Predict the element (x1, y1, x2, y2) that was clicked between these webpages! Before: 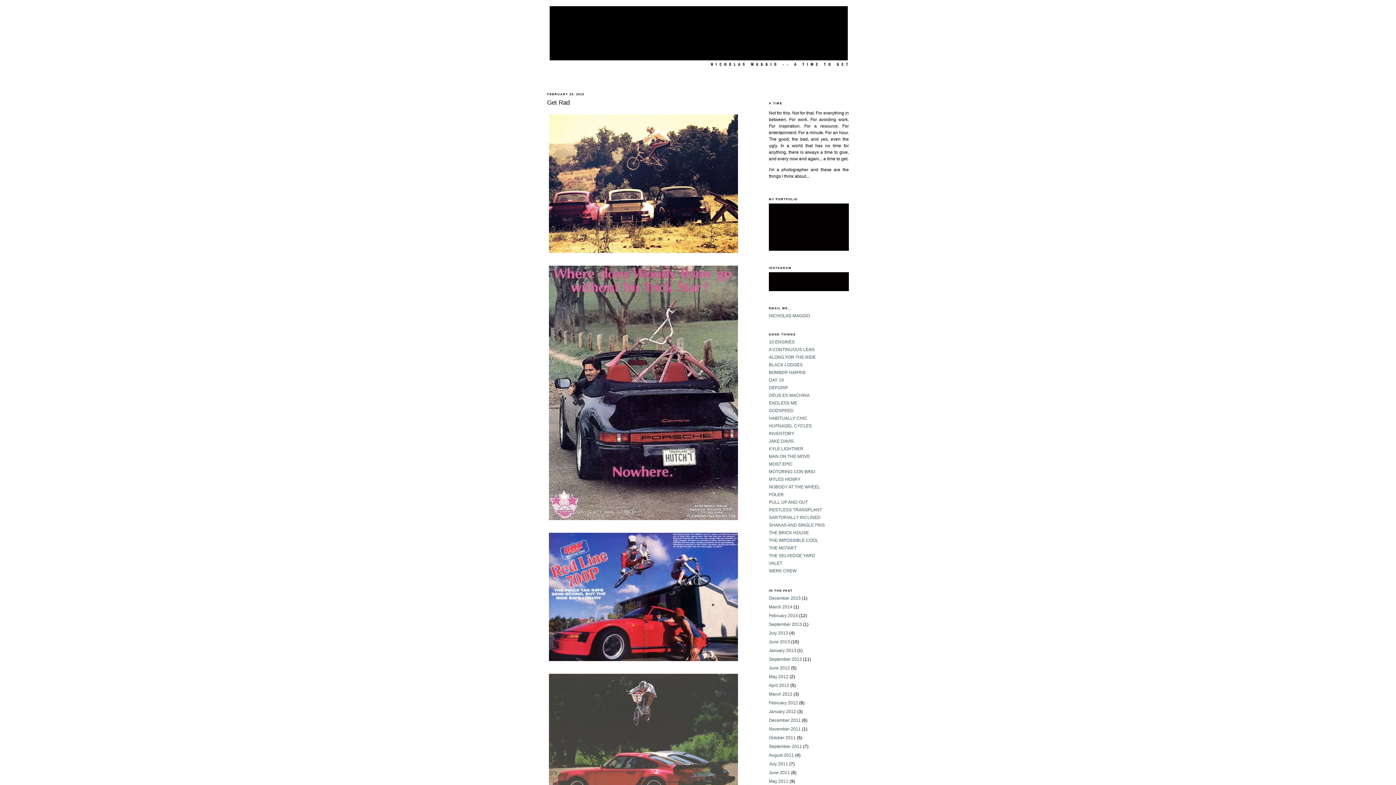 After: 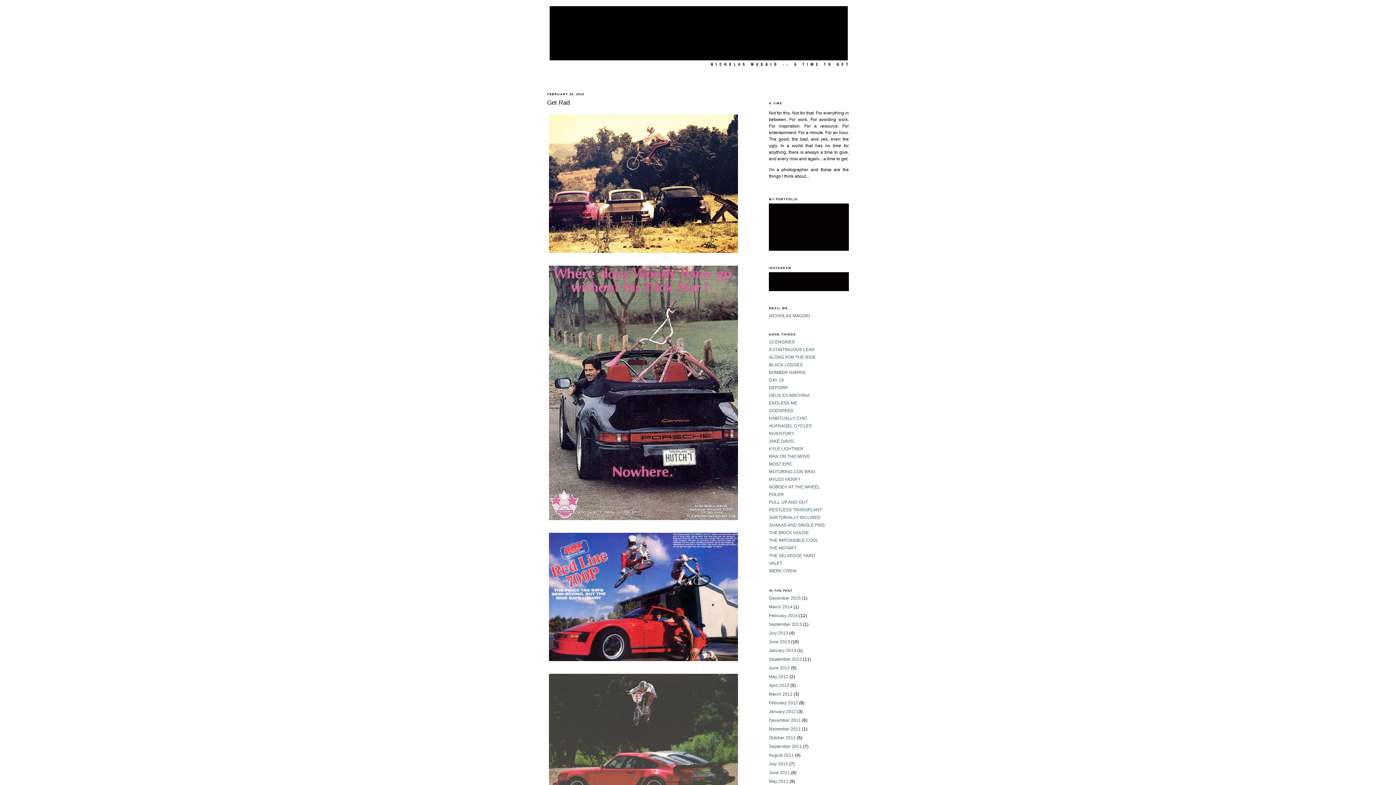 Action: label: Get Rad bbox: (547, 98, 741, 106)